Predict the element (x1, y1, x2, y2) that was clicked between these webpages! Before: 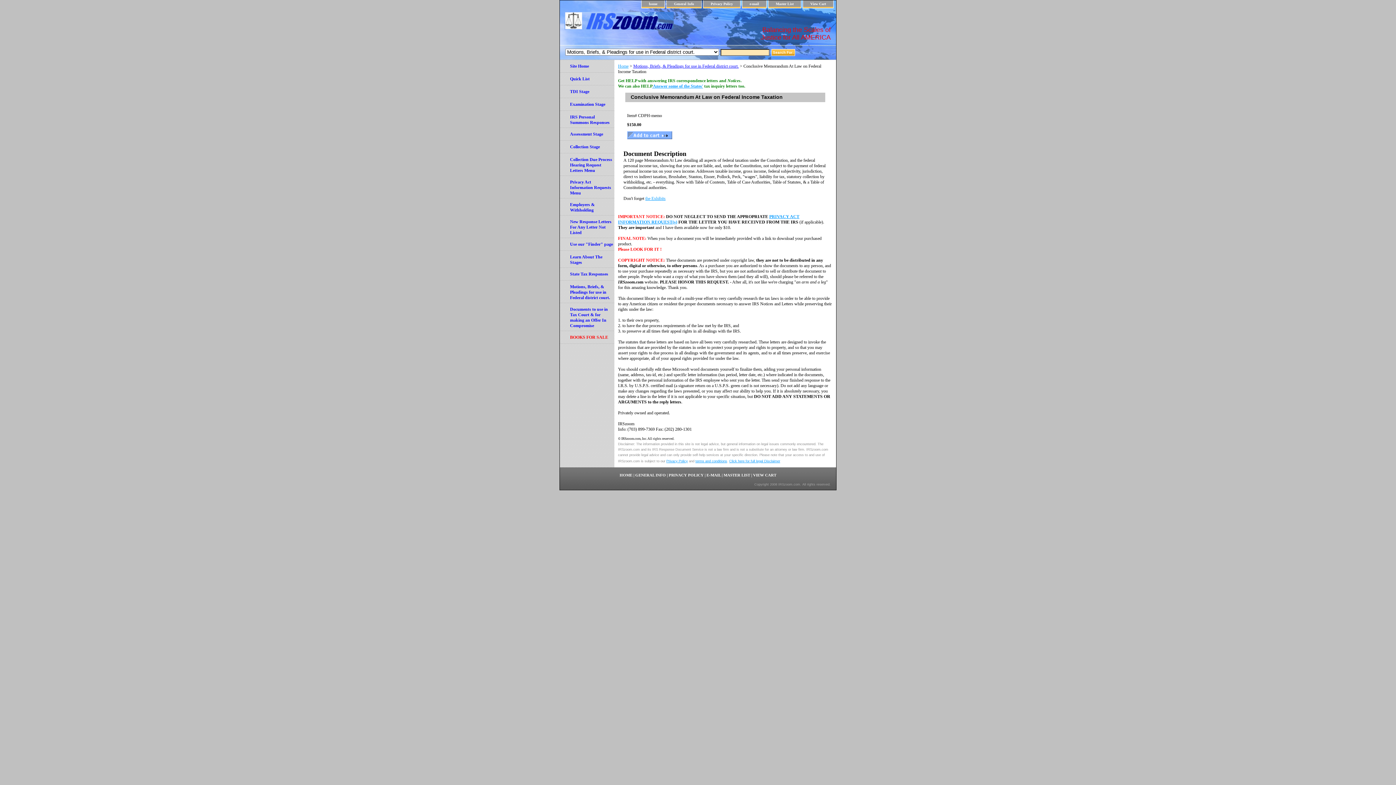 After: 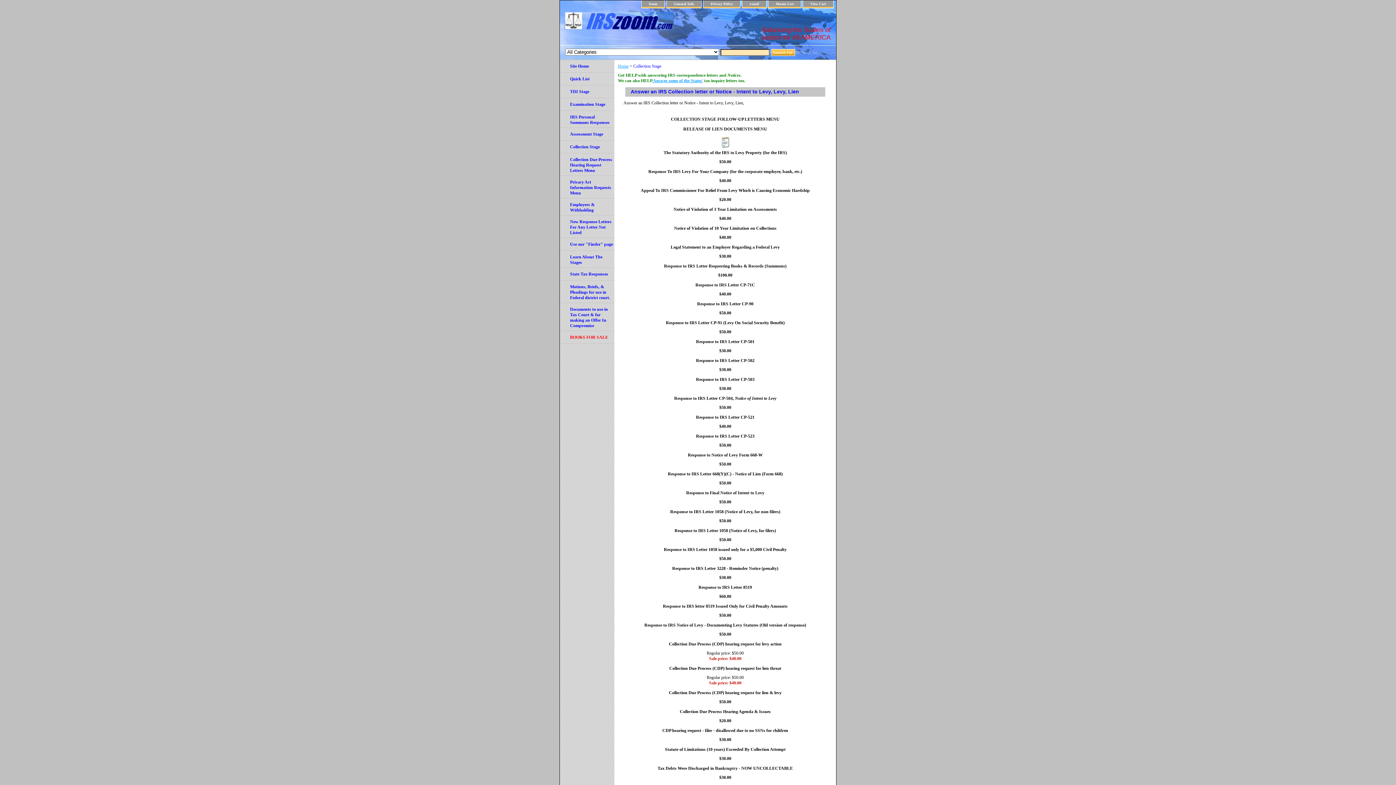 Action: label: Collection Stage bbox: (560, 140, 614, 153)